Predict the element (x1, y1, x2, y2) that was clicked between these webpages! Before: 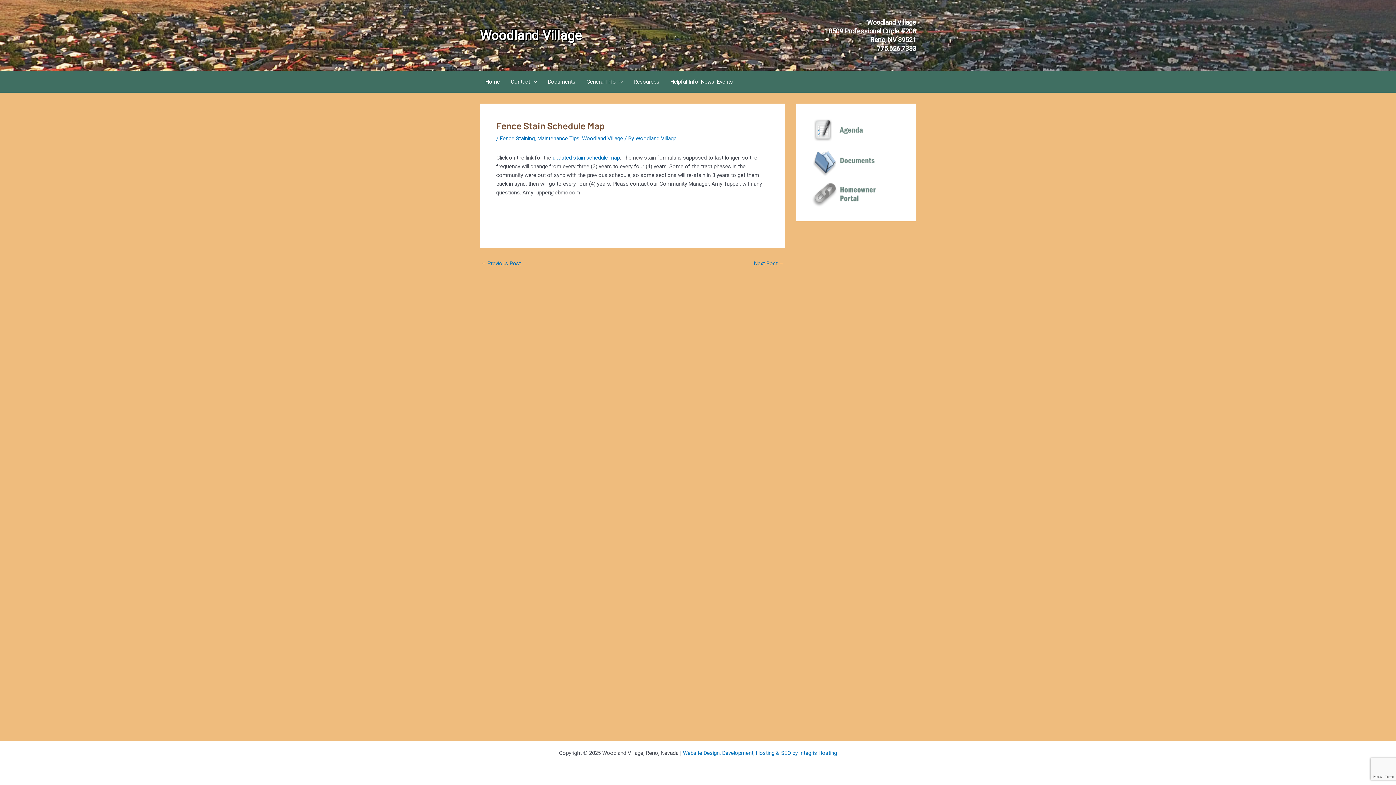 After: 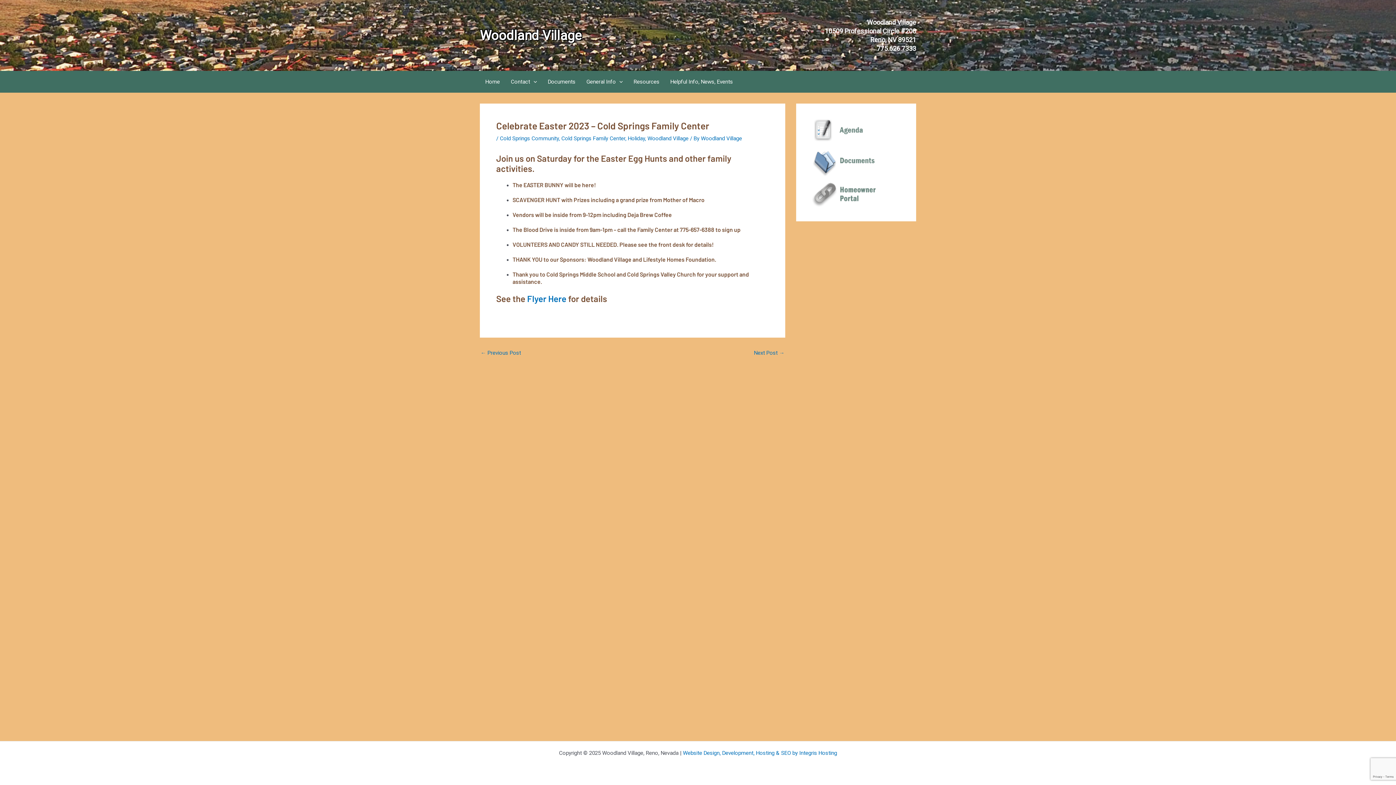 Action: label: Next Post → bbox: (754, 261, 784, 266)